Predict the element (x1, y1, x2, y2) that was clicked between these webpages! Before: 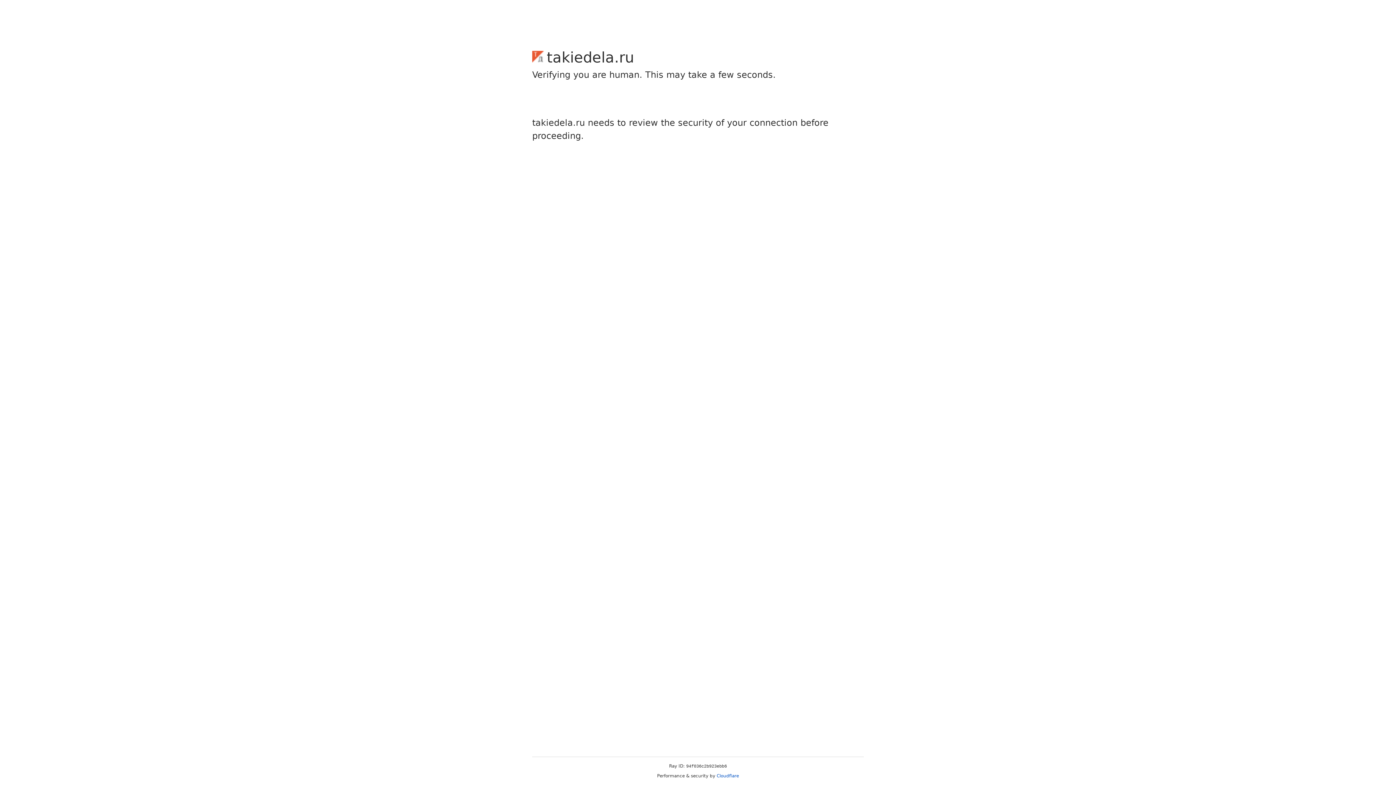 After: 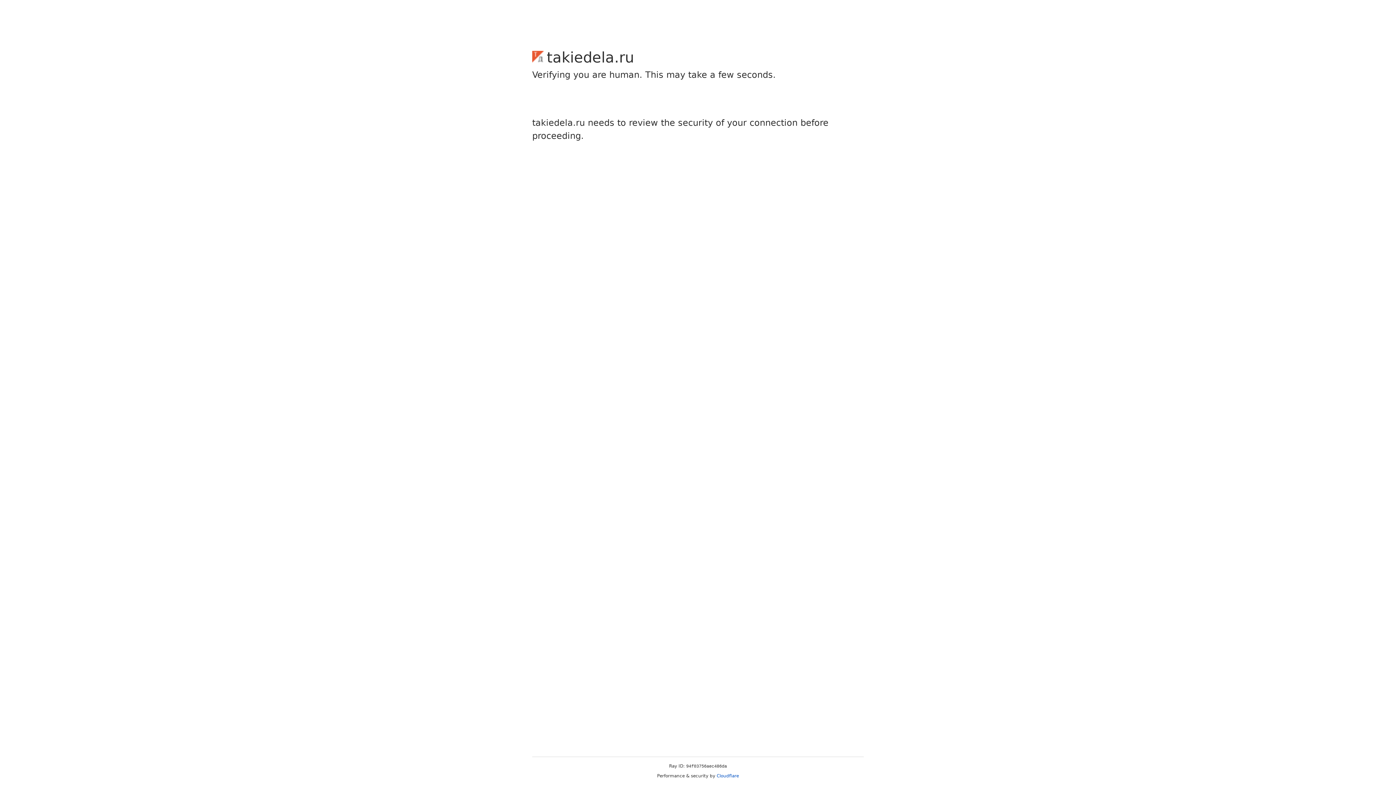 Action: label: Cloudflare bbox: (716, 773, 739, 778)